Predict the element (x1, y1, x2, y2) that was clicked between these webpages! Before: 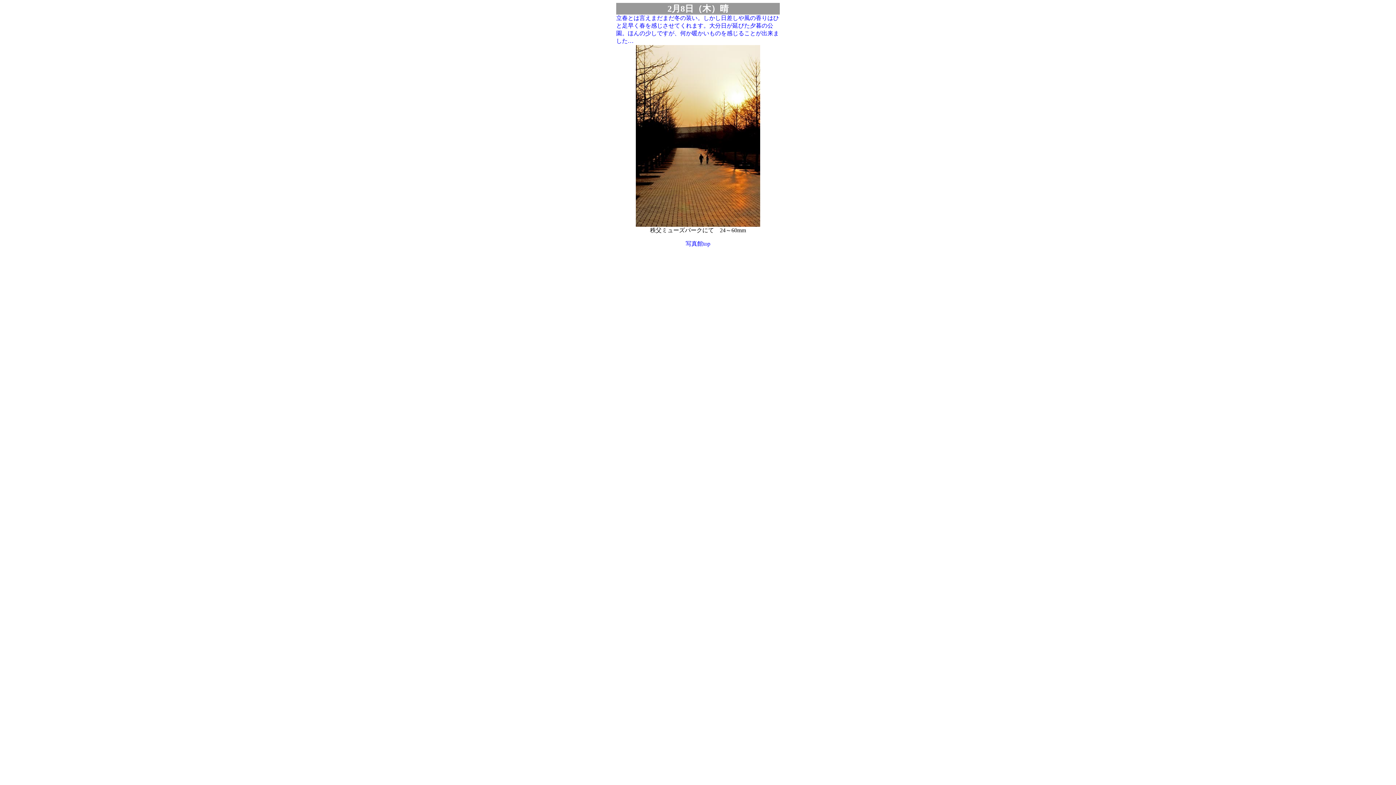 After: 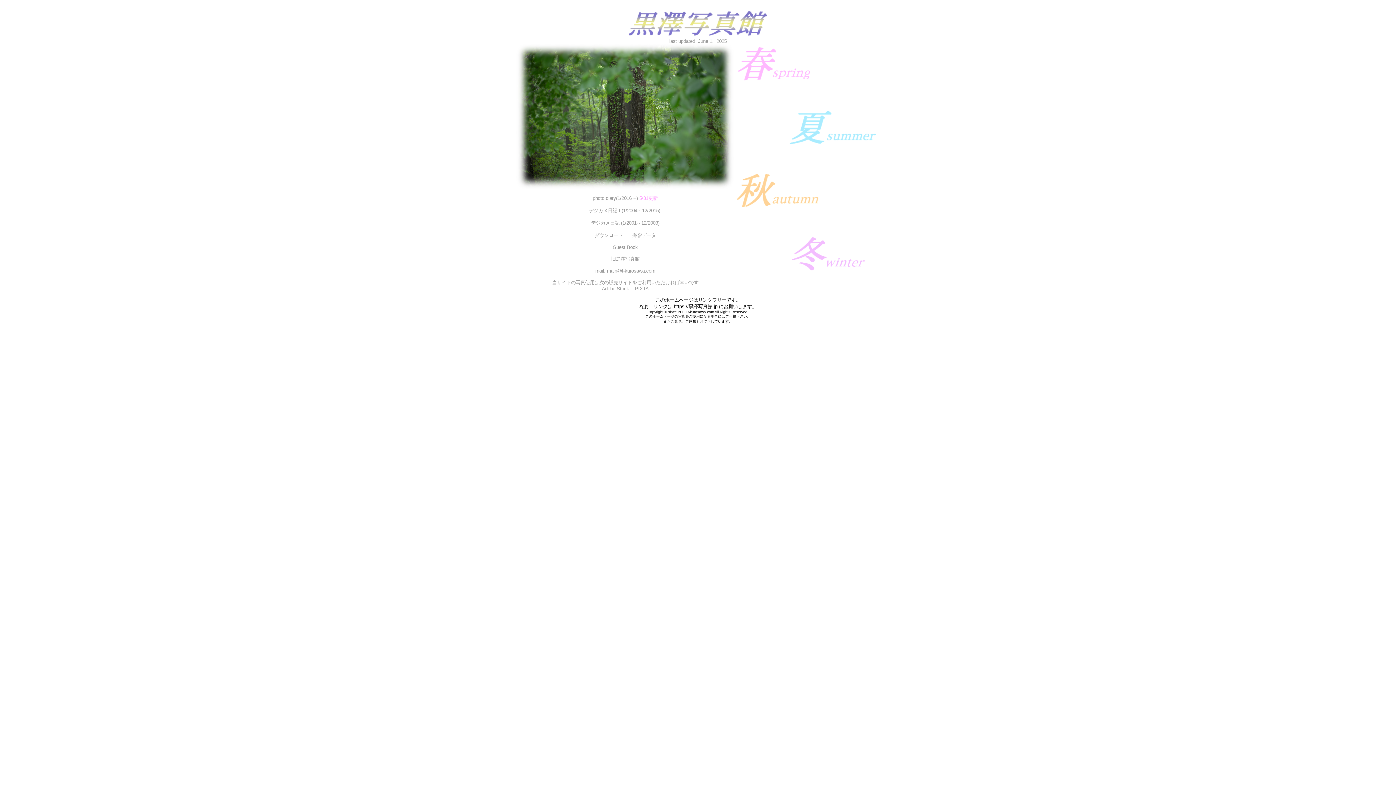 Action: label: 写真館top bbox: (685, 240, 710, 246)